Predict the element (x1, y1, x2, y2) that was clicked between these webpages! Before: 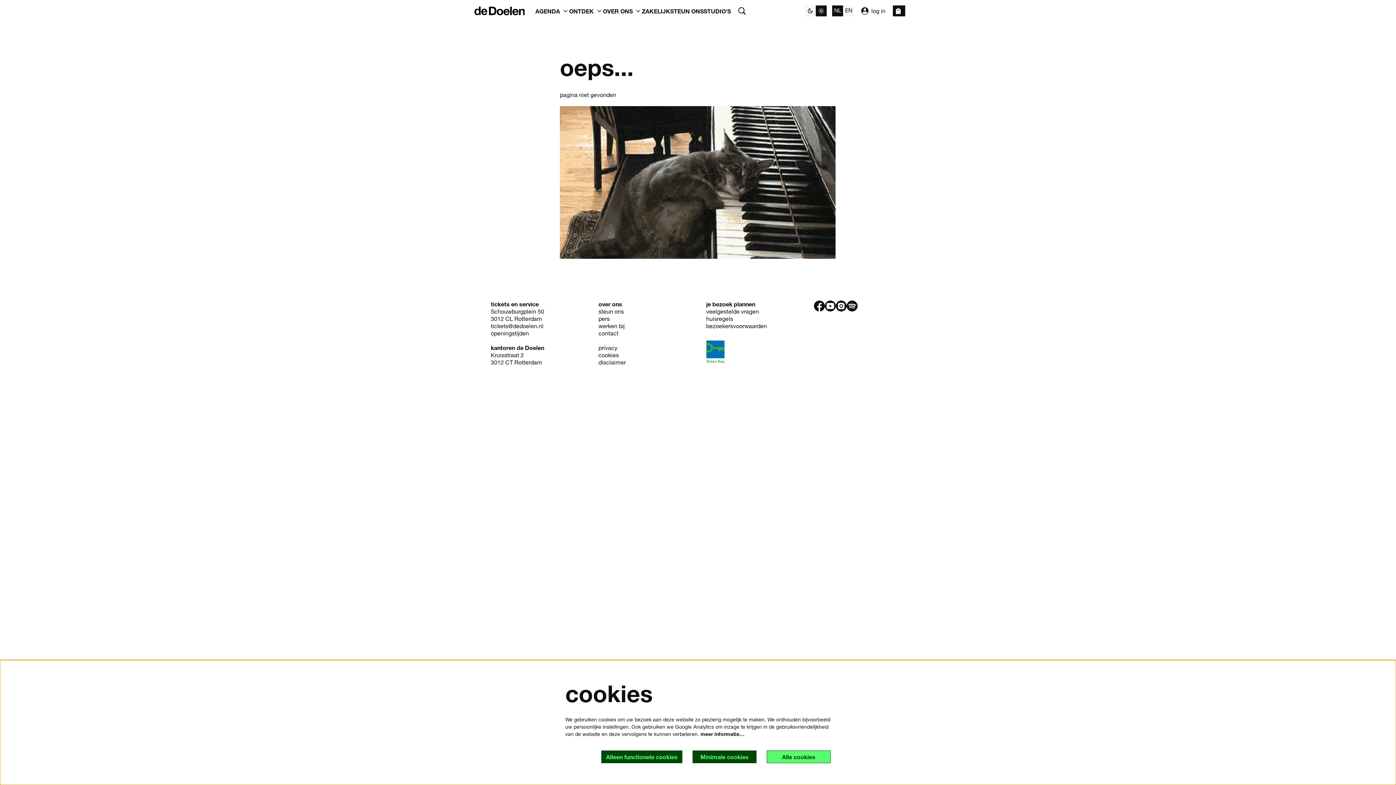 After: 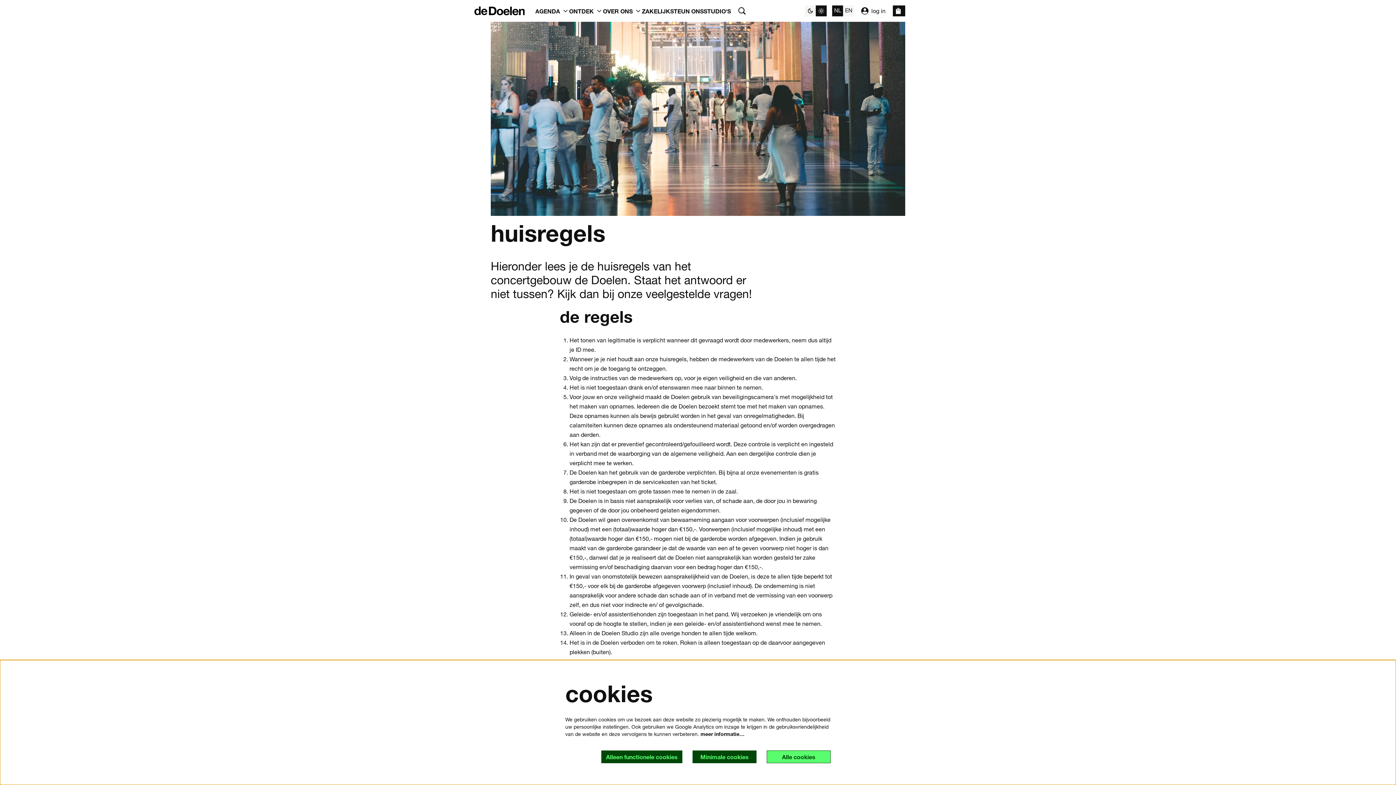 Action: bbox: (706, 315, 733, 322) label: huisregels